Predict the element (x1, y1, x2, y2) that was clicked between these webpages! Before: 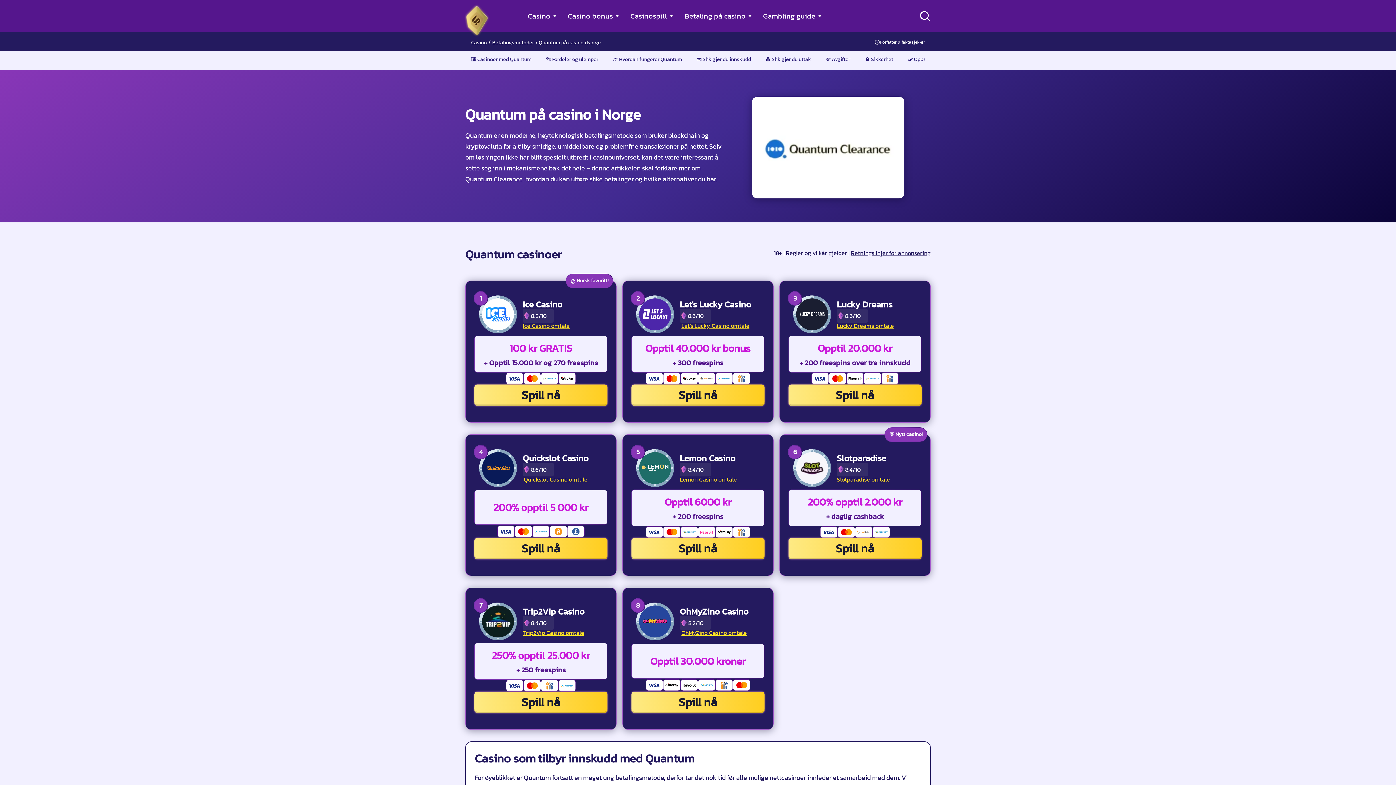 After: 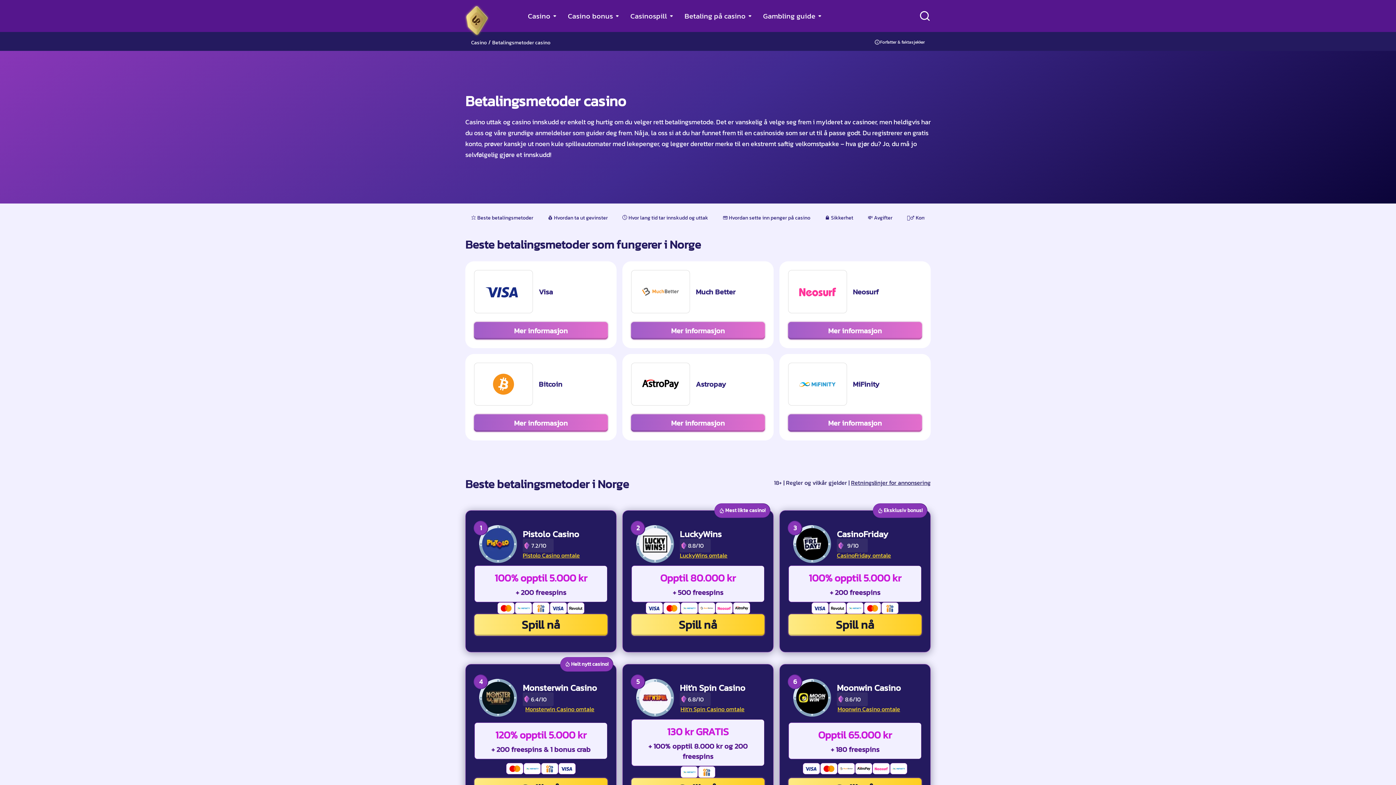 Action: bbox: (492, 38, 534, 46) label: Betalingsmetoder